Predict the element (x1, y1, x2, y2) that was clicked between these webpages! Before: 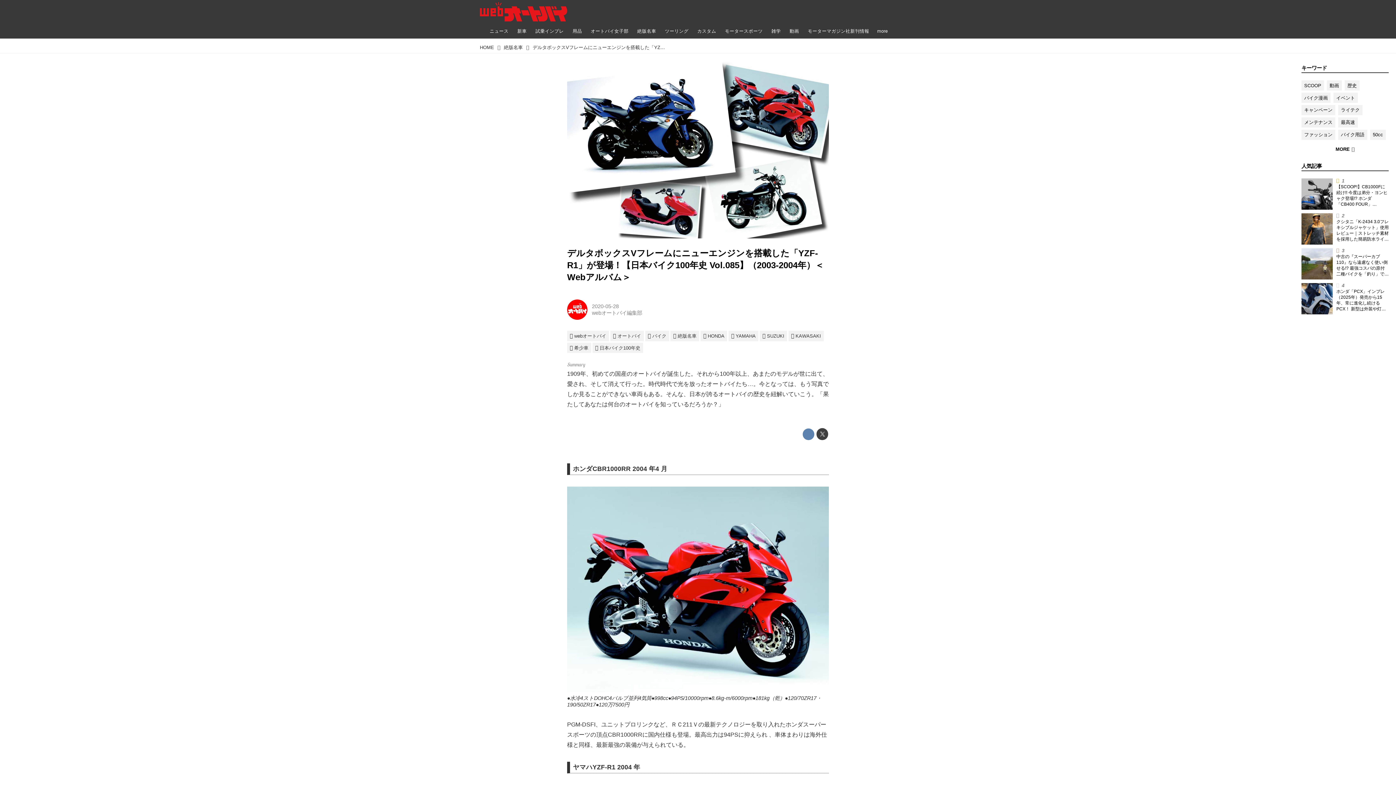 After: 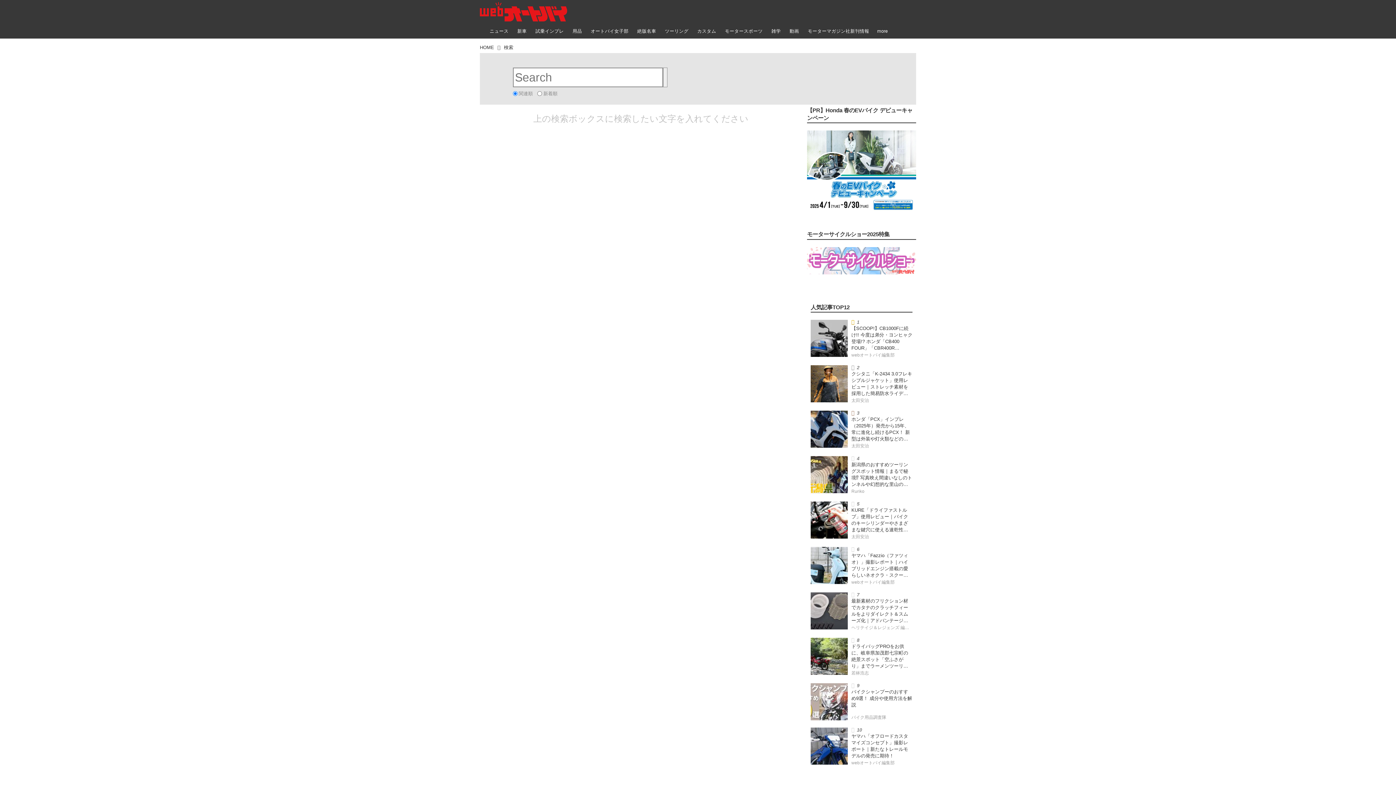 Action: bbox: (898, 9, 907, 13)